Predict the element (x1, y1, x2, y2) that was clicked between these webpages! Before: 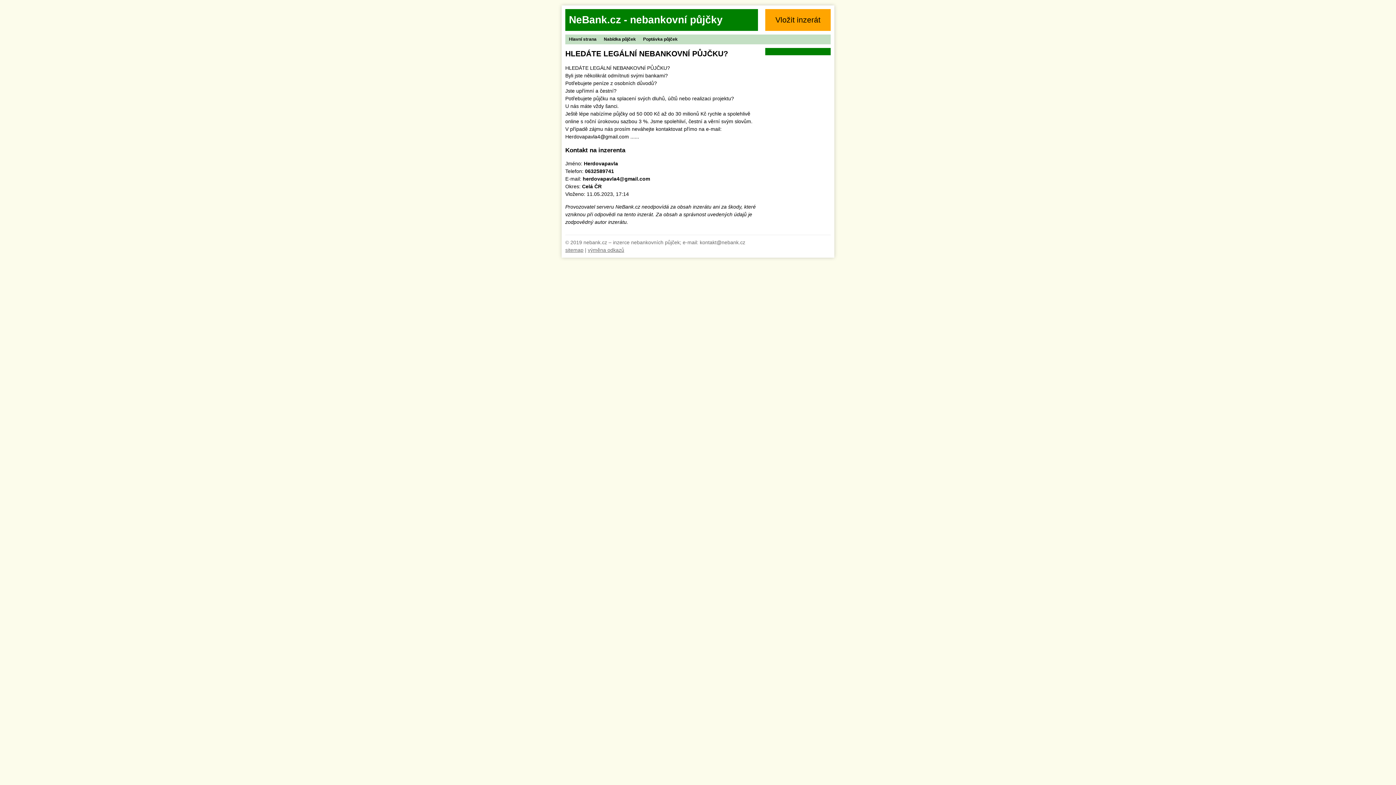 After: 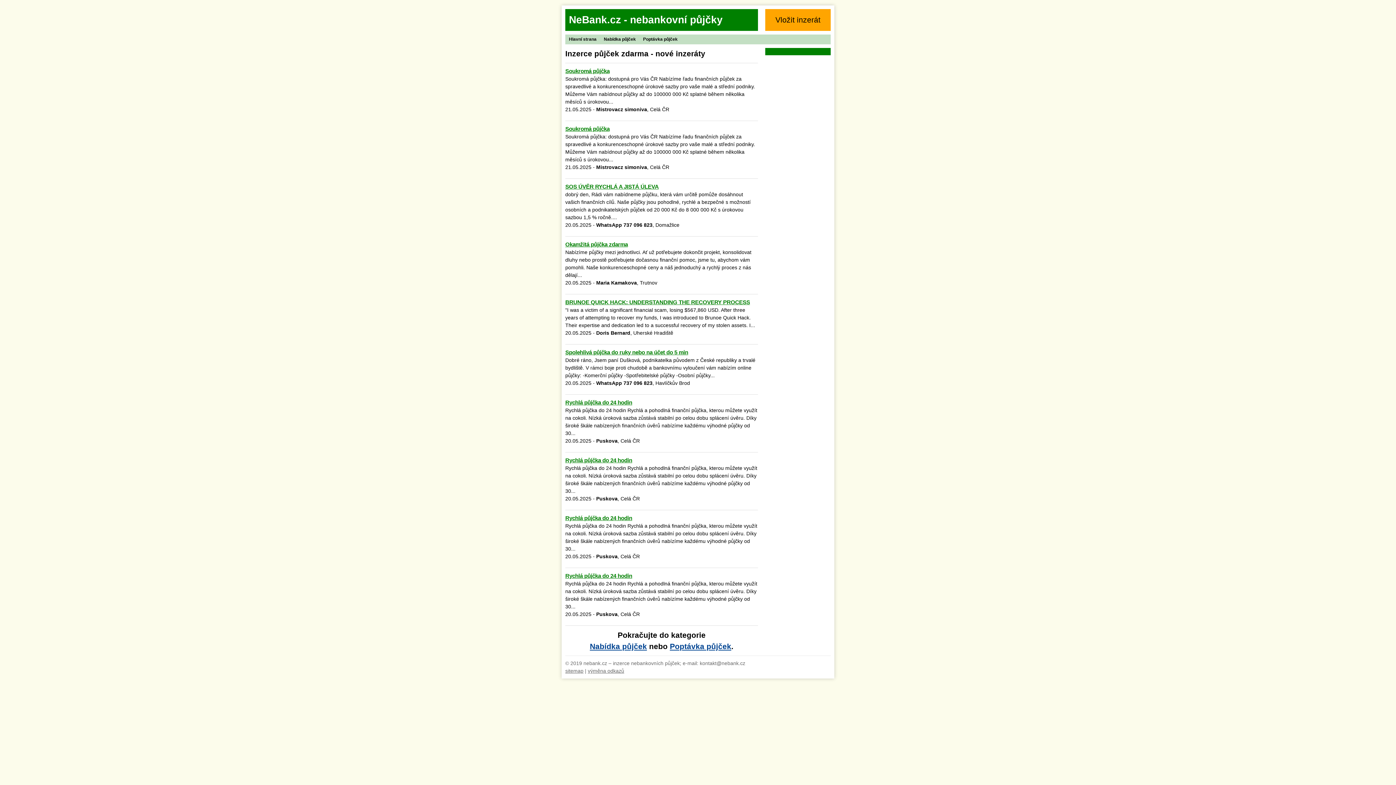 Action: label: NeBank.cz - nebankovní půjčky bbox: (569, 9, 758, 30)